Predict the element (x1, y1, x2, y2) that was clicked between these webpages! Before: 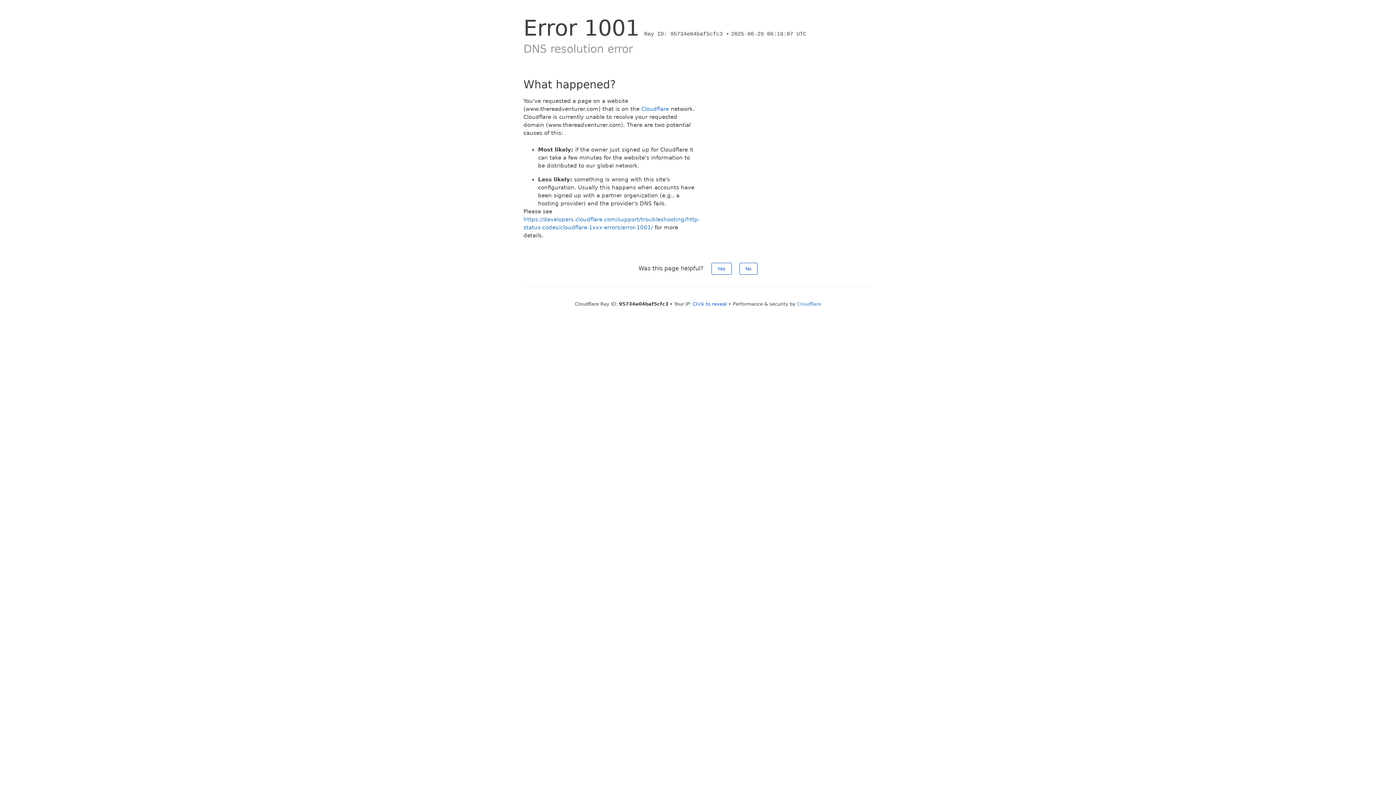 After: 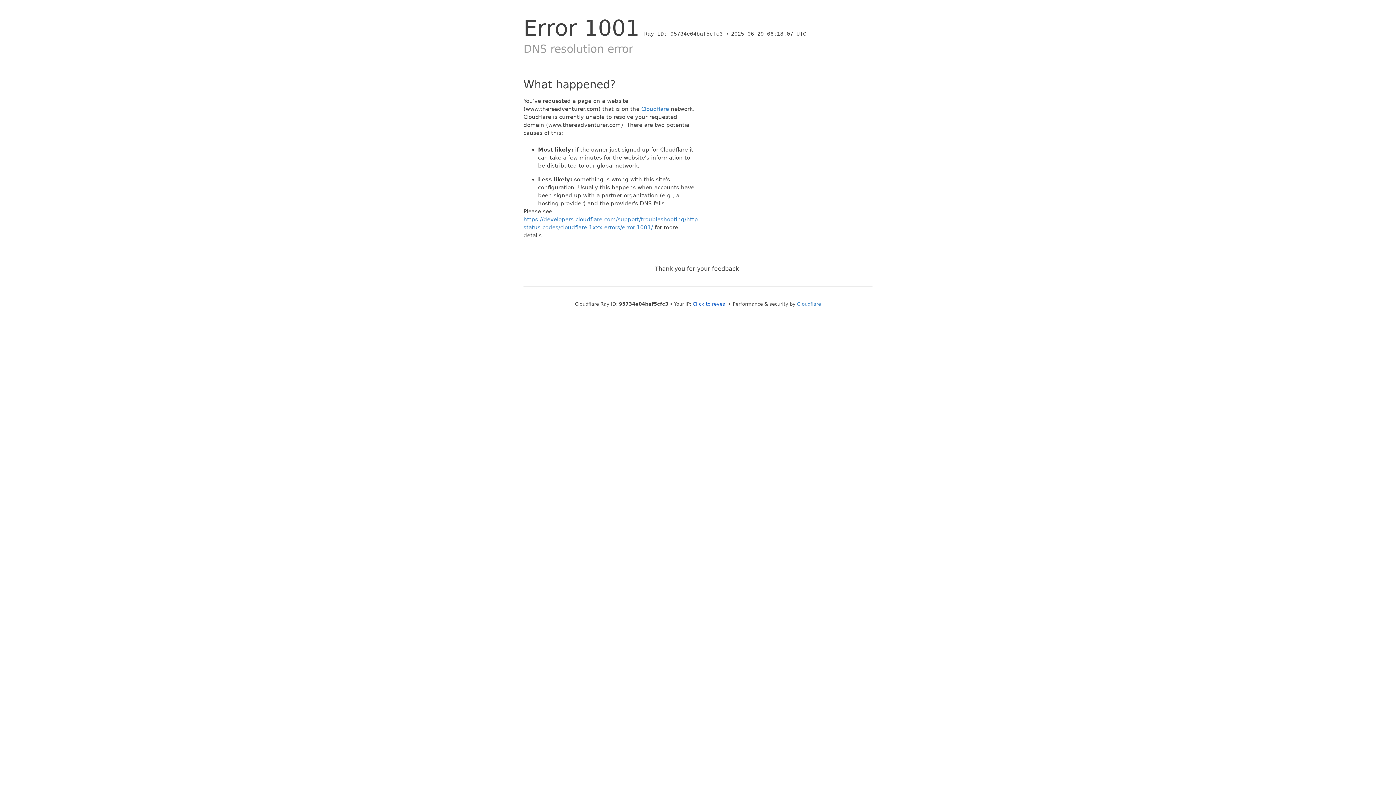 Action: label: No bbox: (739, 262, 757, 274)